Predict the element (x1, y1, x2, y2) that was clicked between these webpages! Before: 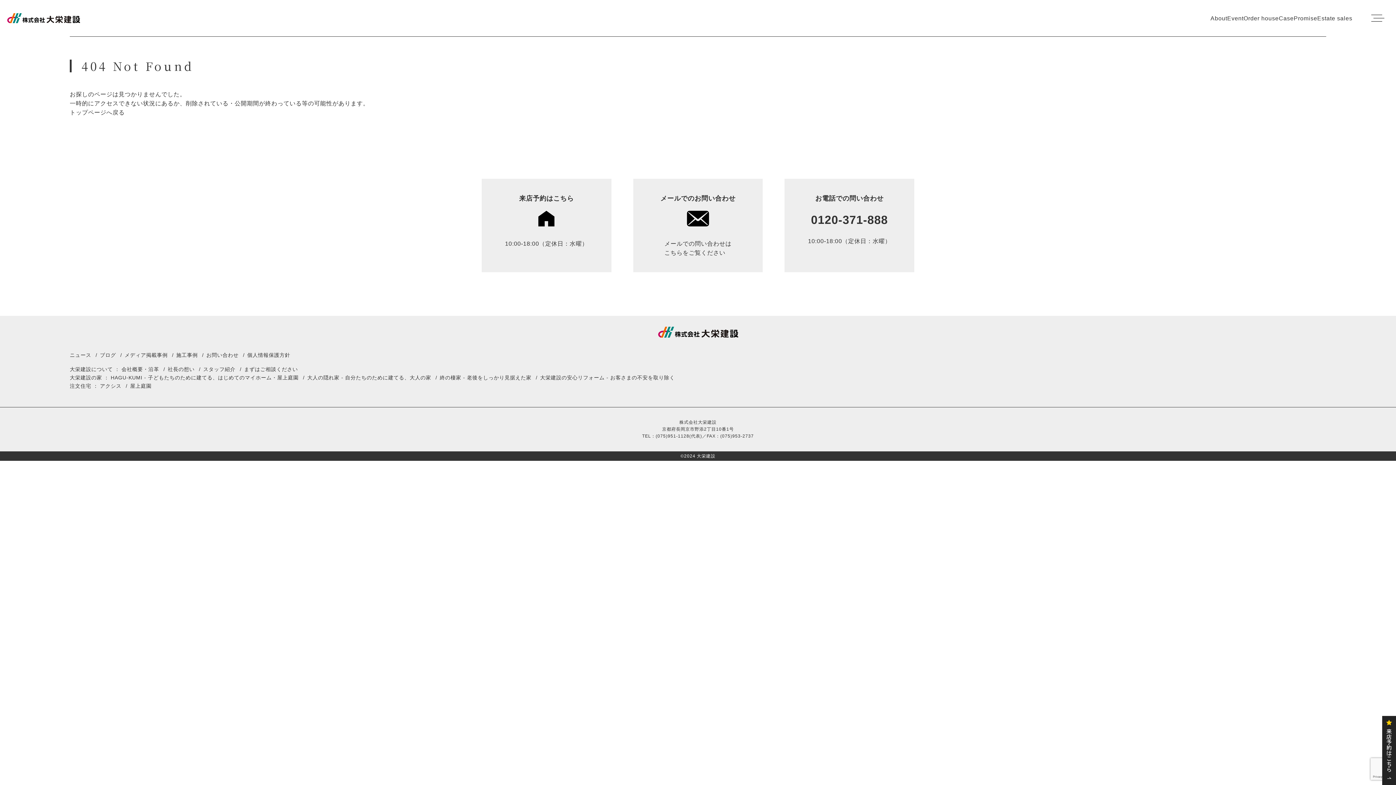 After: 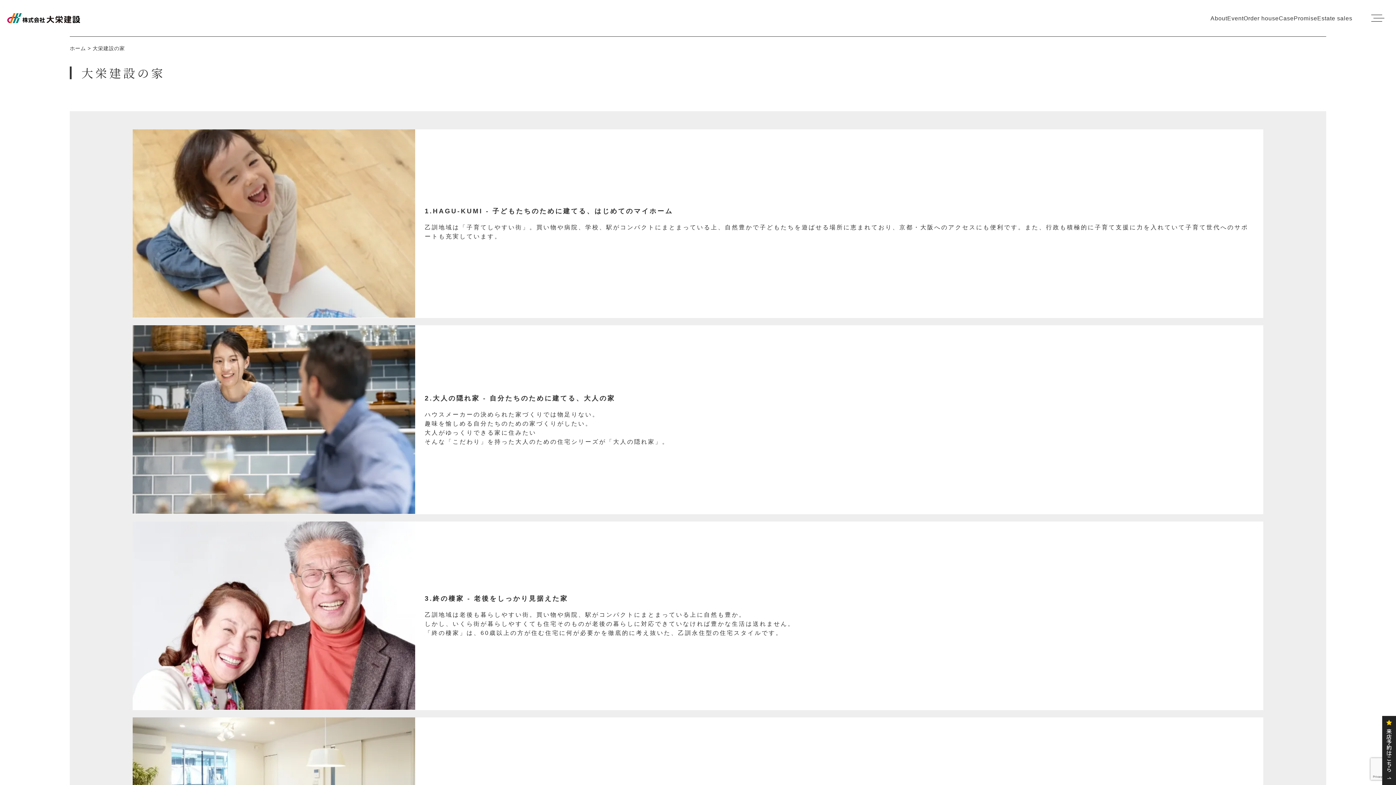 Action: bbox: (400, 162, 437, 169) label: 大栄建設の家